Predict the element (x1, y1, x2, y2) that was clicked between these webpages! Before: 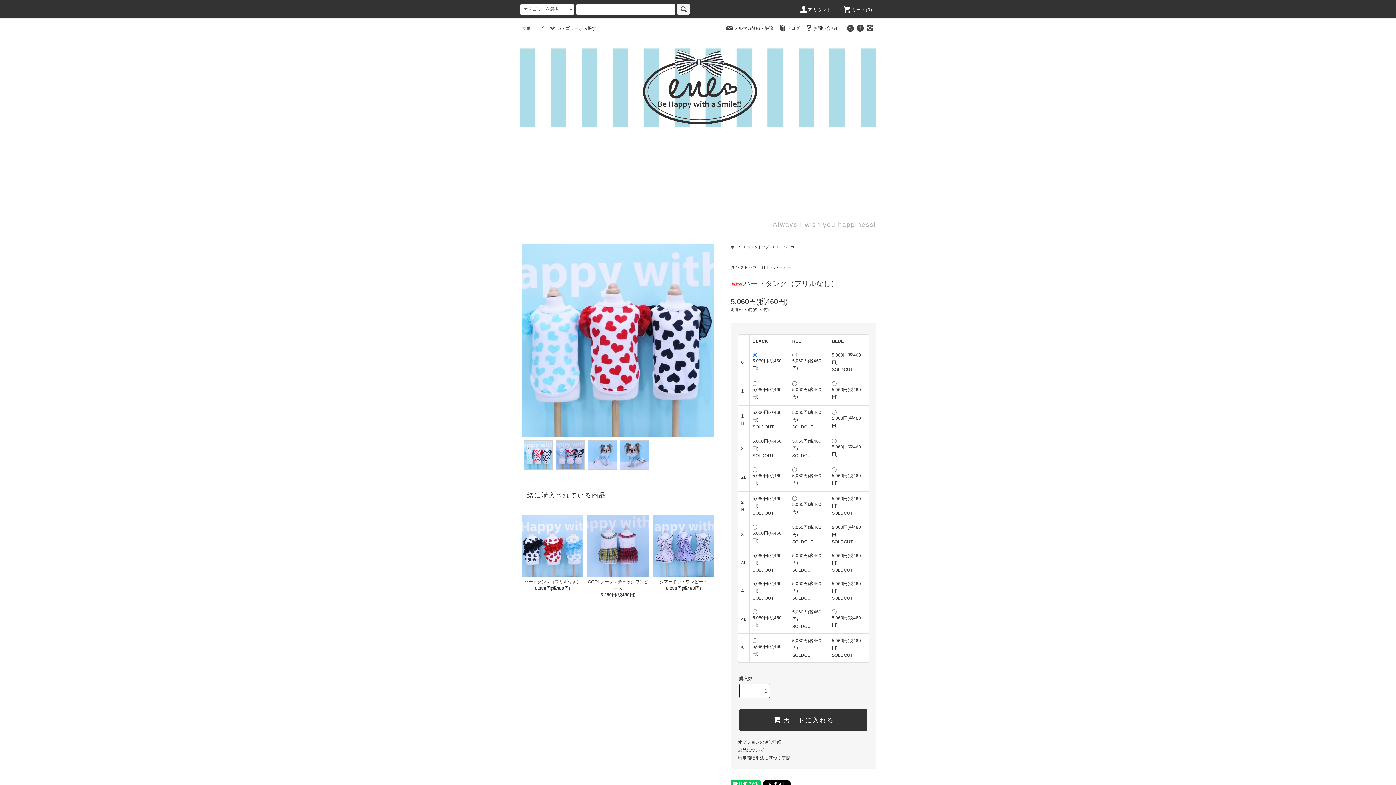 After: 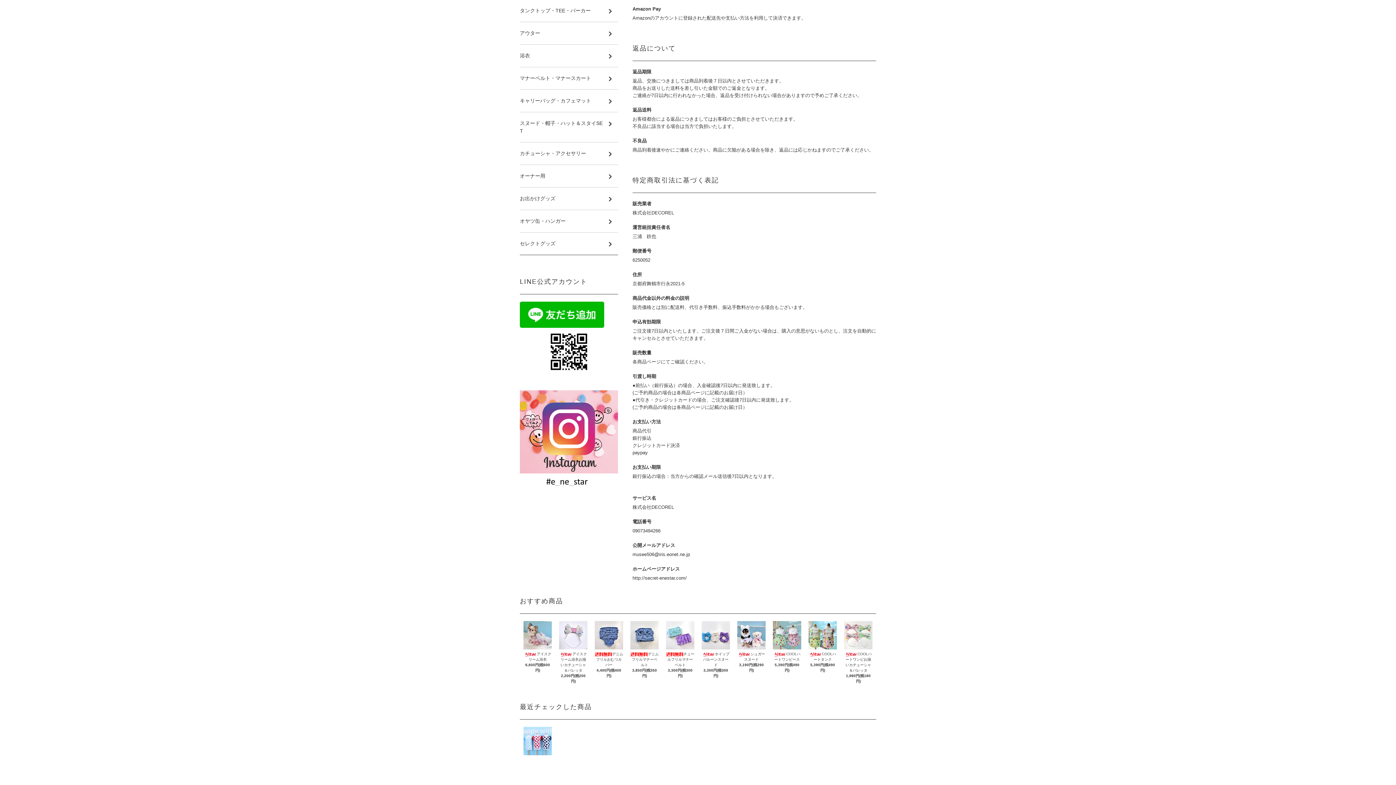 Action: bbox: (738, 748, 764, 753) label: 返品について